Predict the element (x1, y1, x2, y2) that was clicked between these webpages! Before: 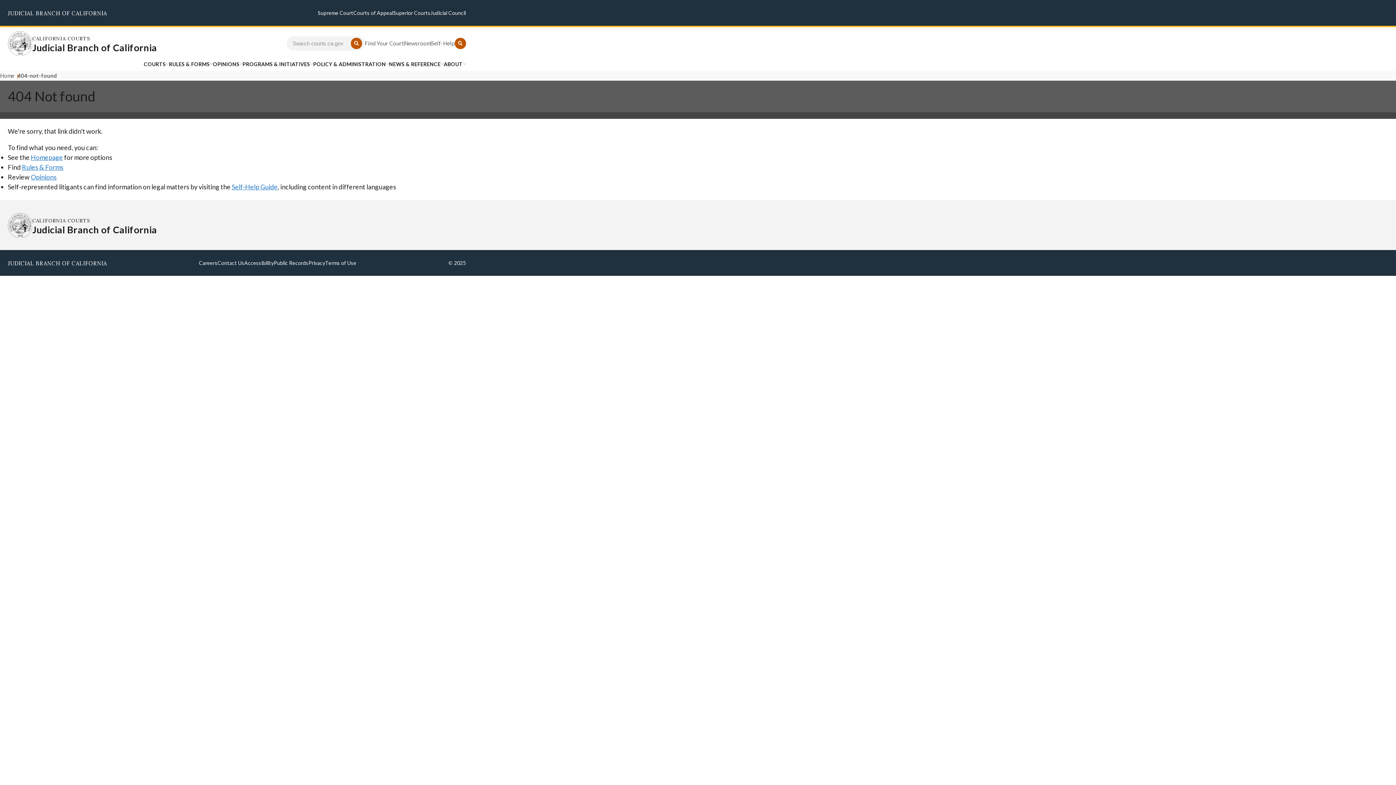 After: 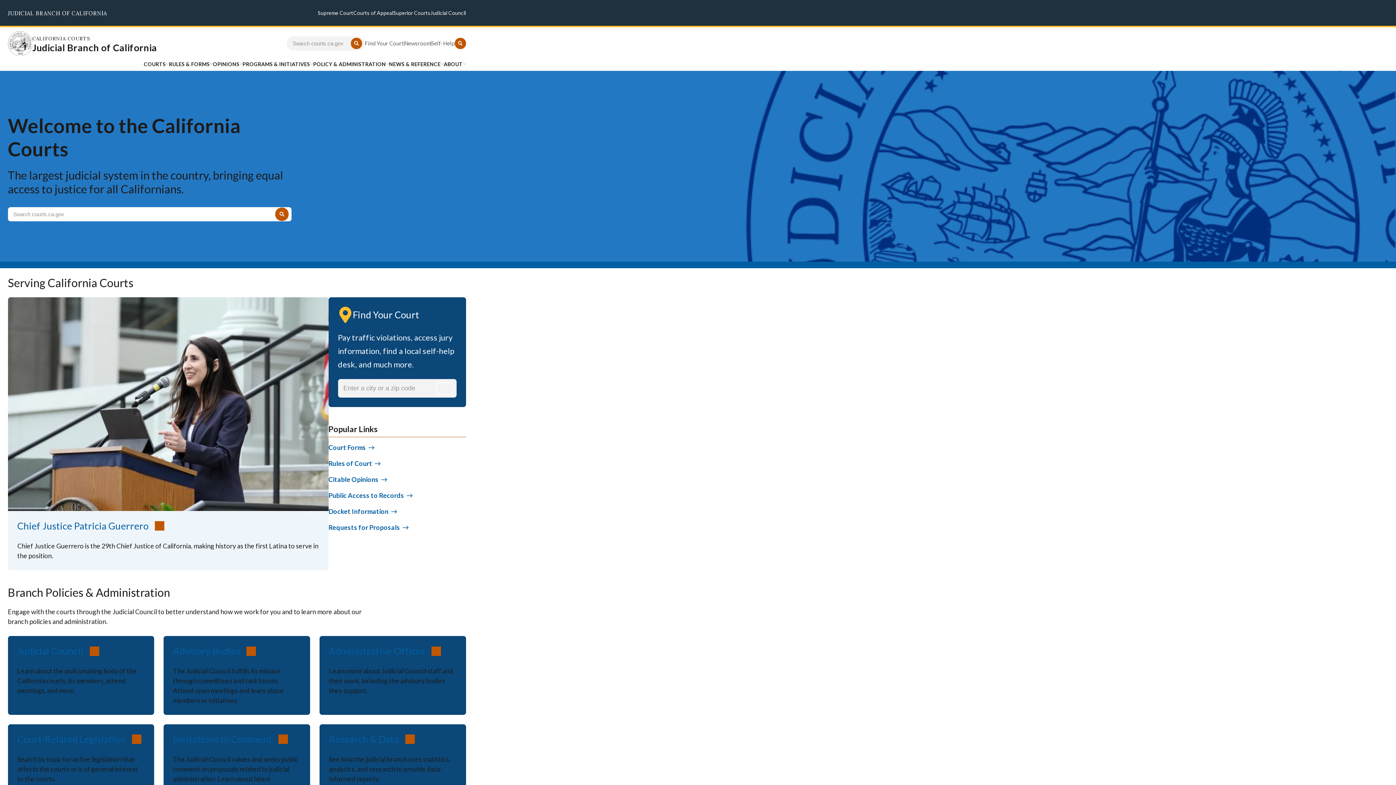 Action: label: Homepage: California Courts Judicial Branch of California bbox: (7, 213, 32, 237)